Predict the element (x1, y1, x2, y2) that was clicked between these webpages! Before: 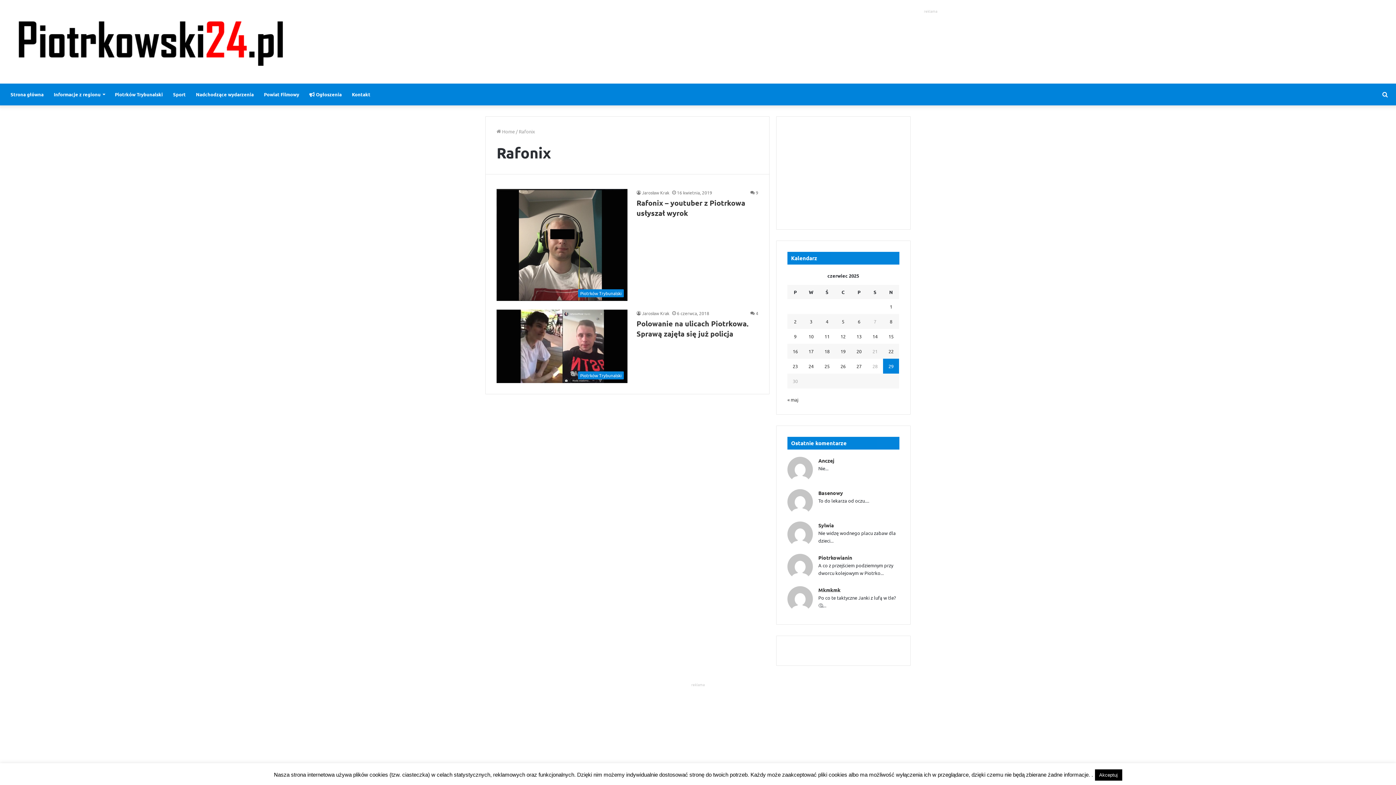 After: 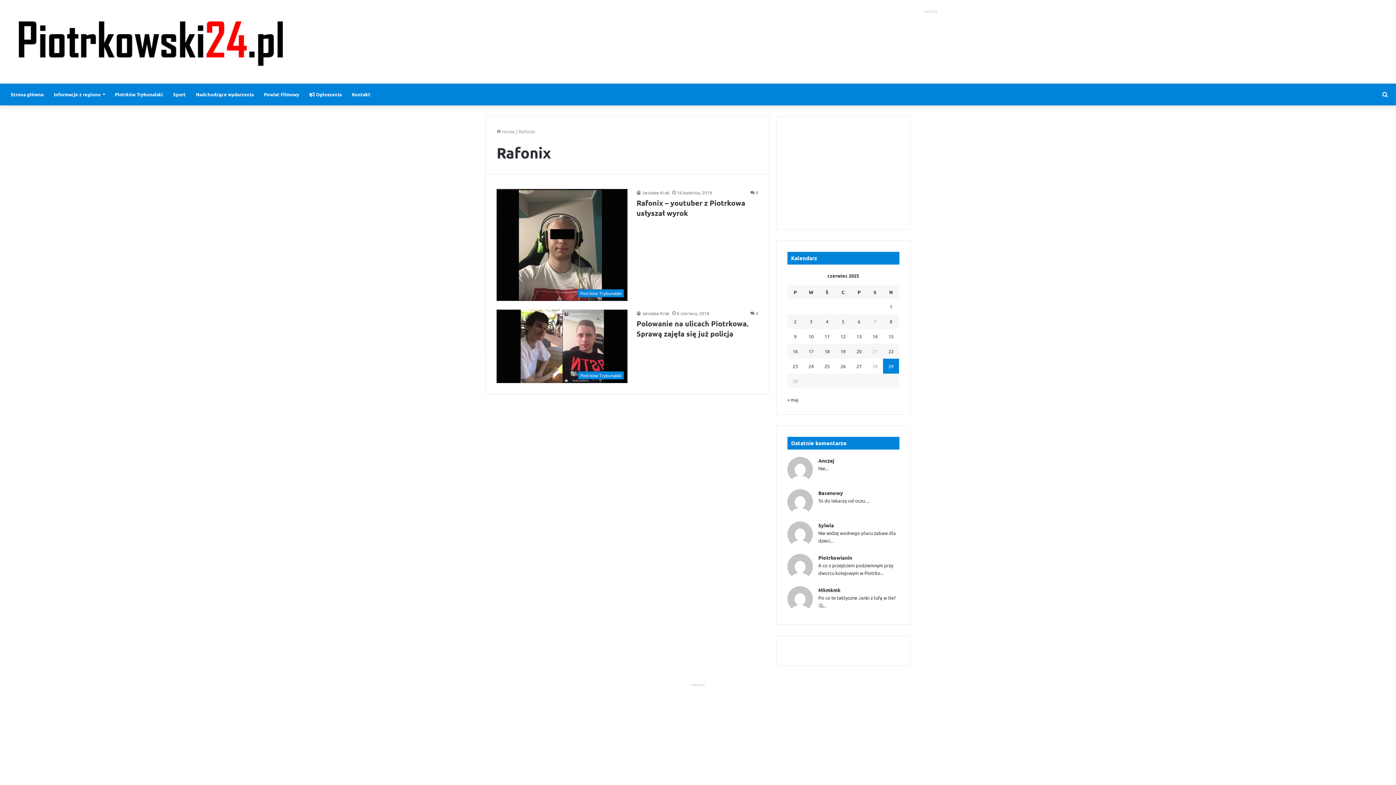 Action: label: Akceptuj bbox: (1095, 769, 1122, 781)